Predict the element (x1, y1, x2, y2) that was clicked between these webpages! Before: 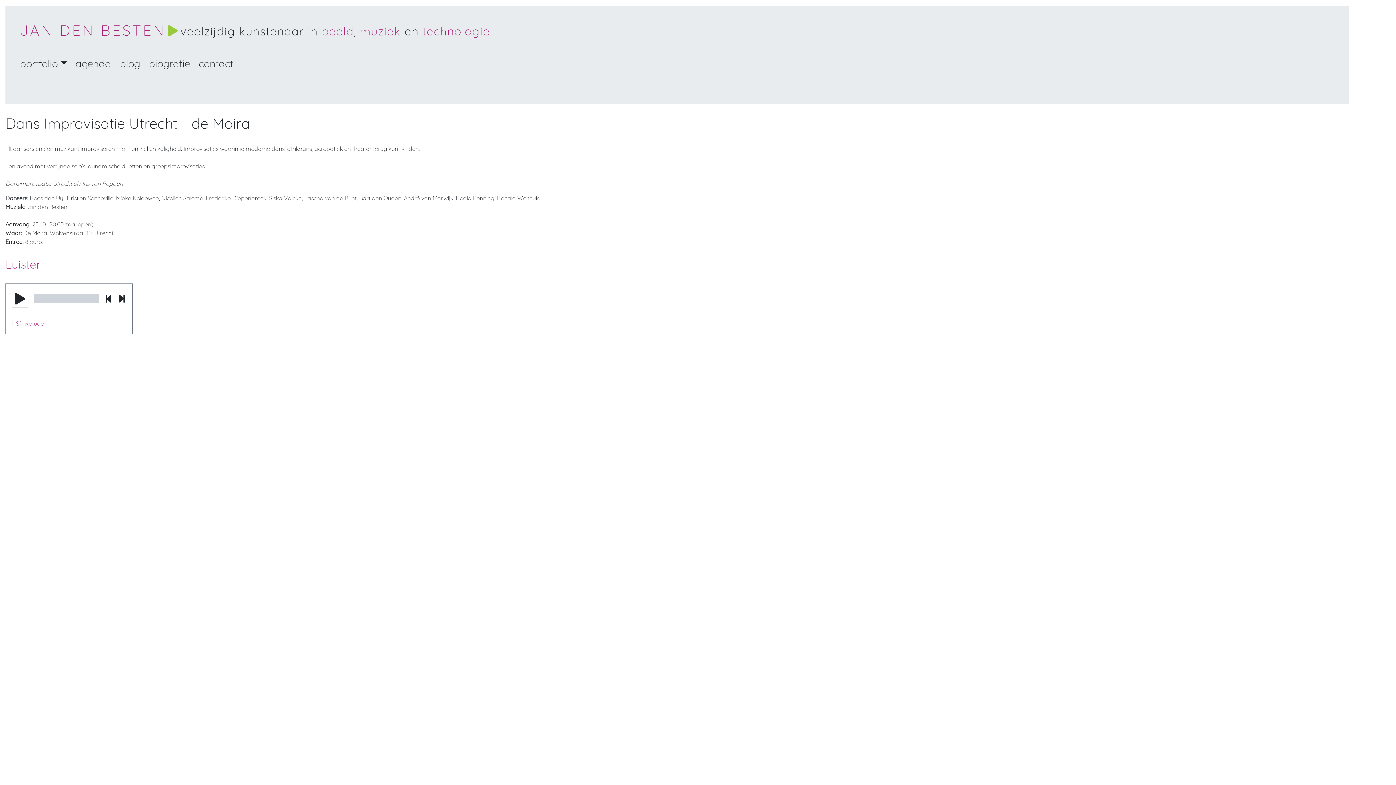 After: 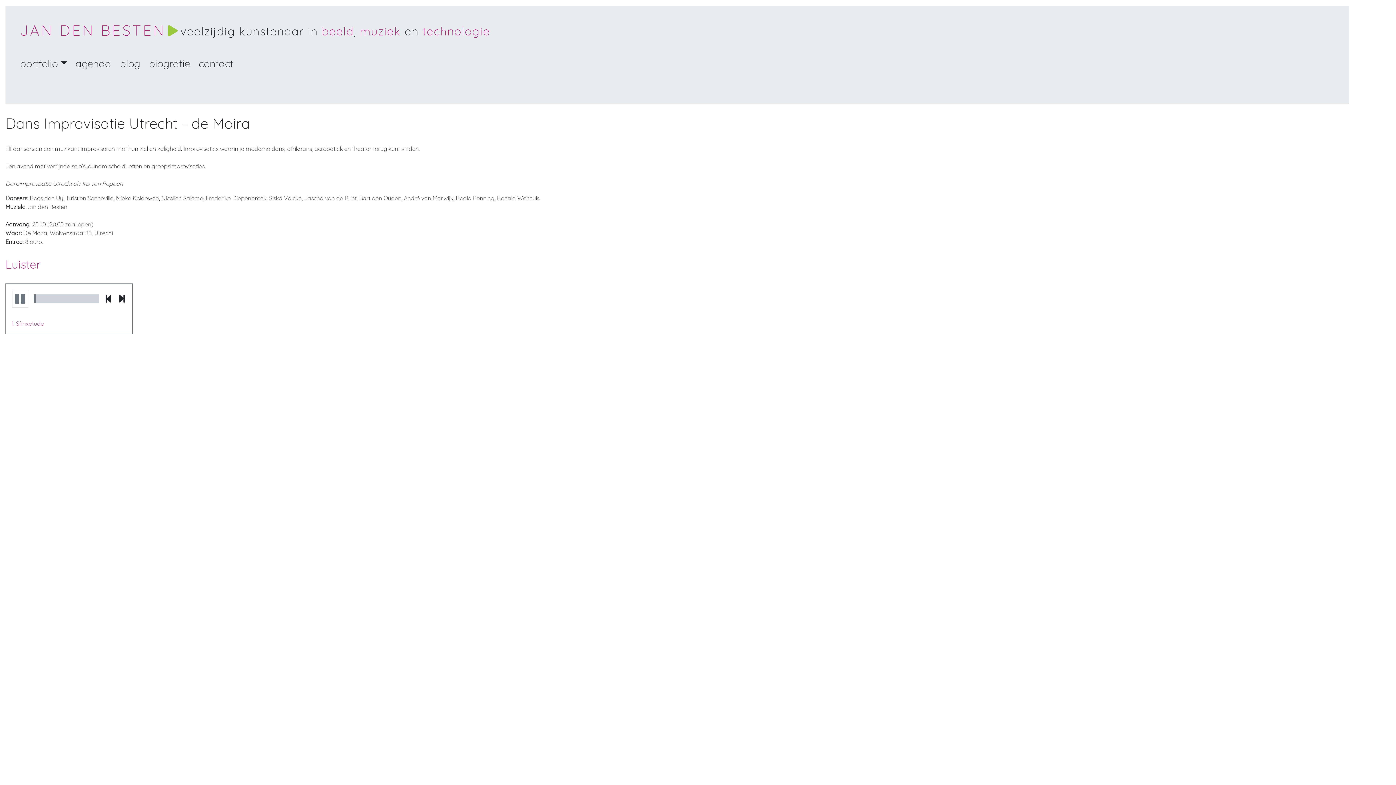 Action: bbox: (11, 289, 28, 308)